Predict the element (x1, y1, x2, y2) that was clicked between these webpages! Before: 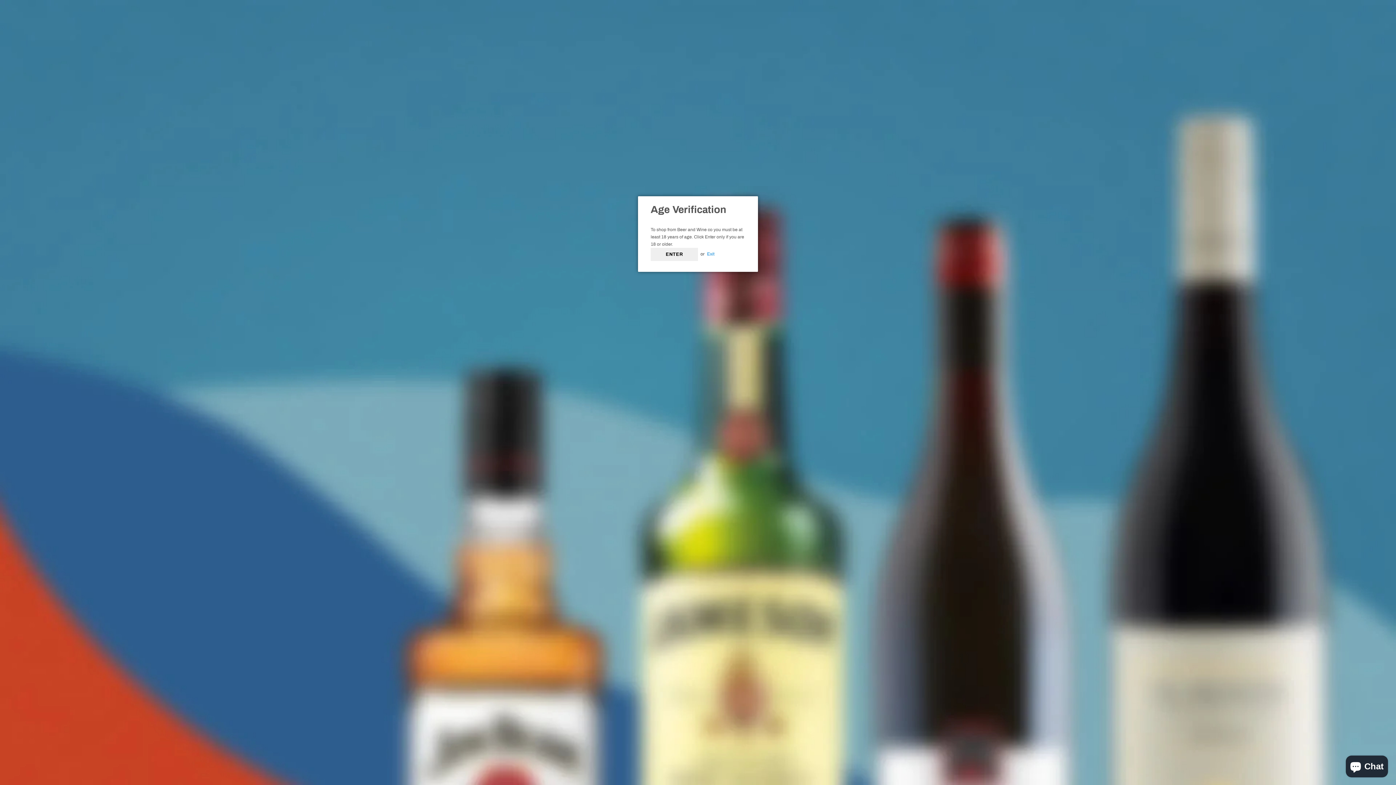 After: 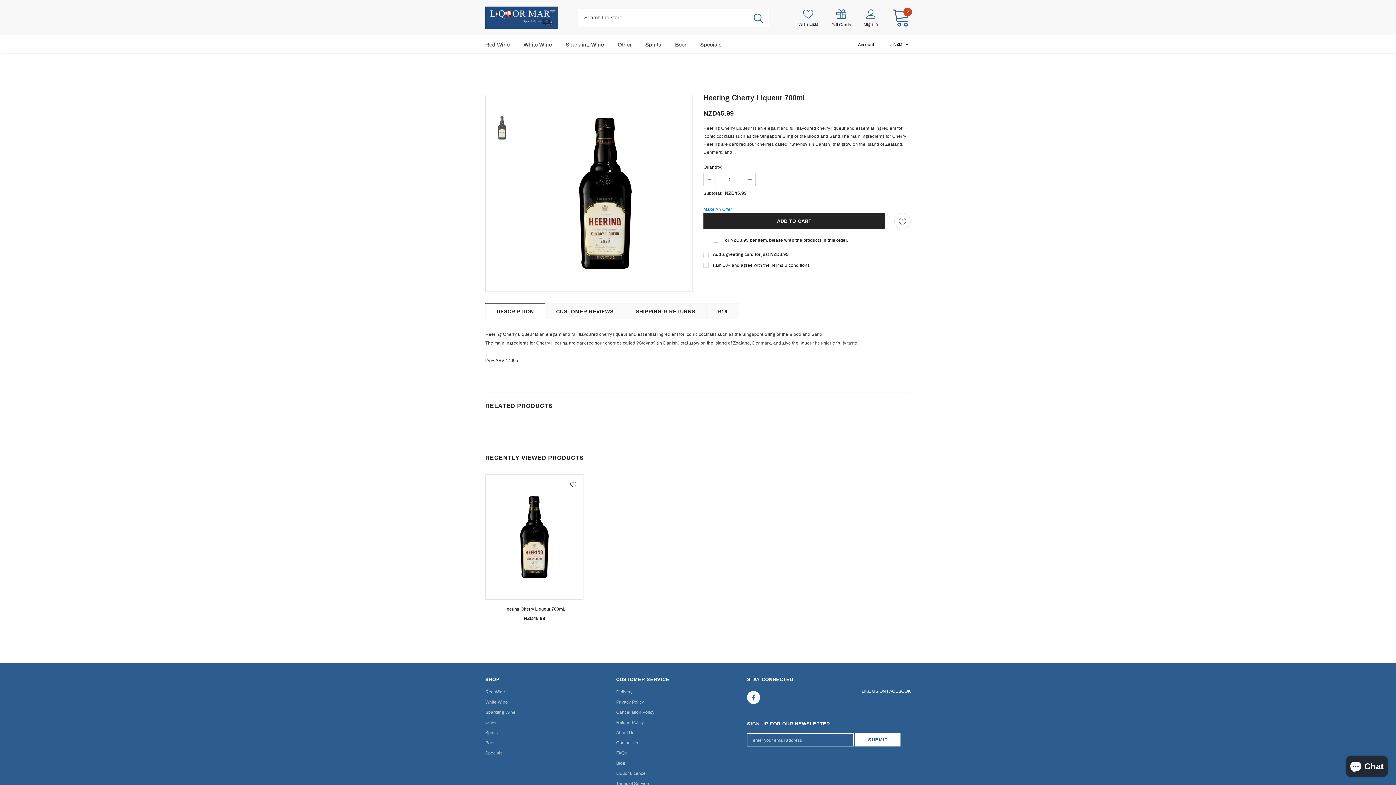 Action: bbox: (650, 247, 698, 260) label: ENTER